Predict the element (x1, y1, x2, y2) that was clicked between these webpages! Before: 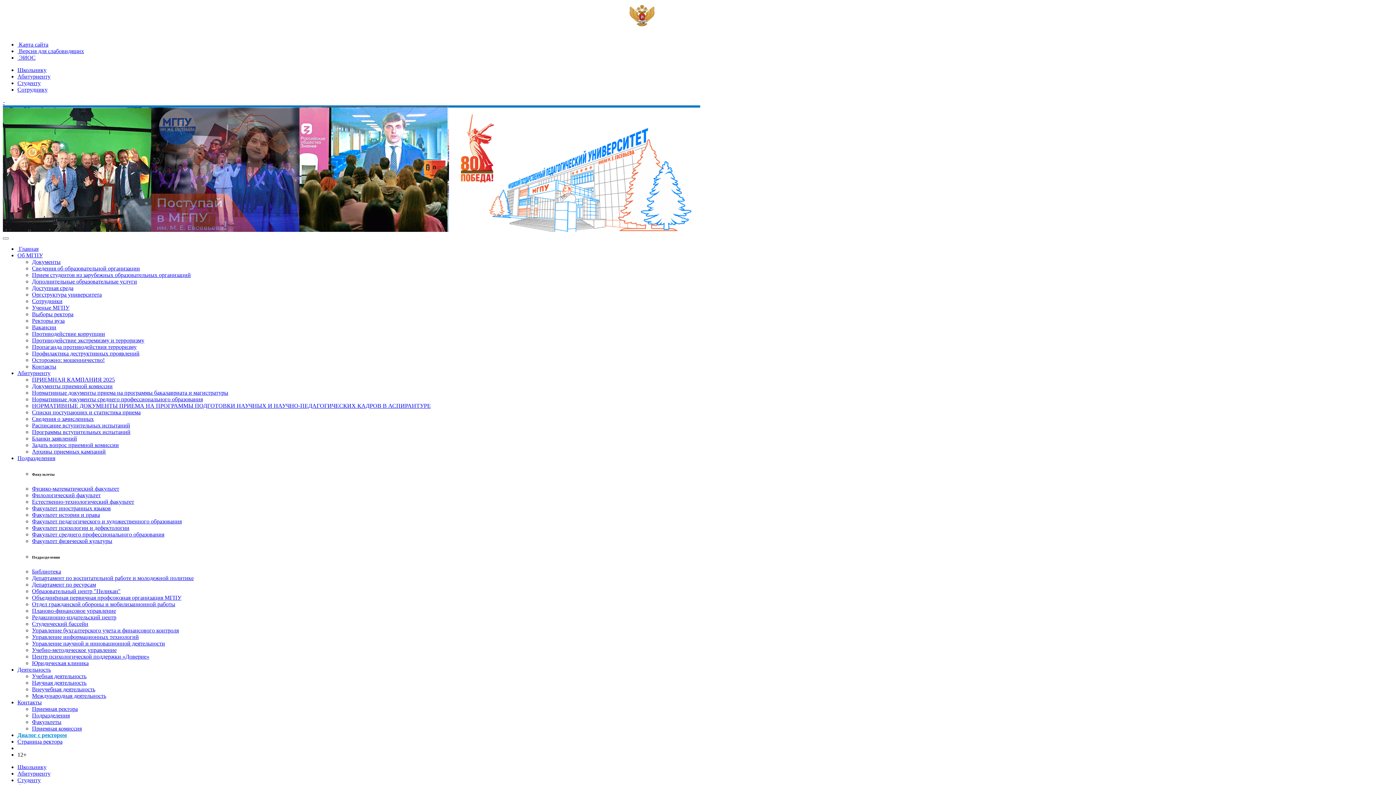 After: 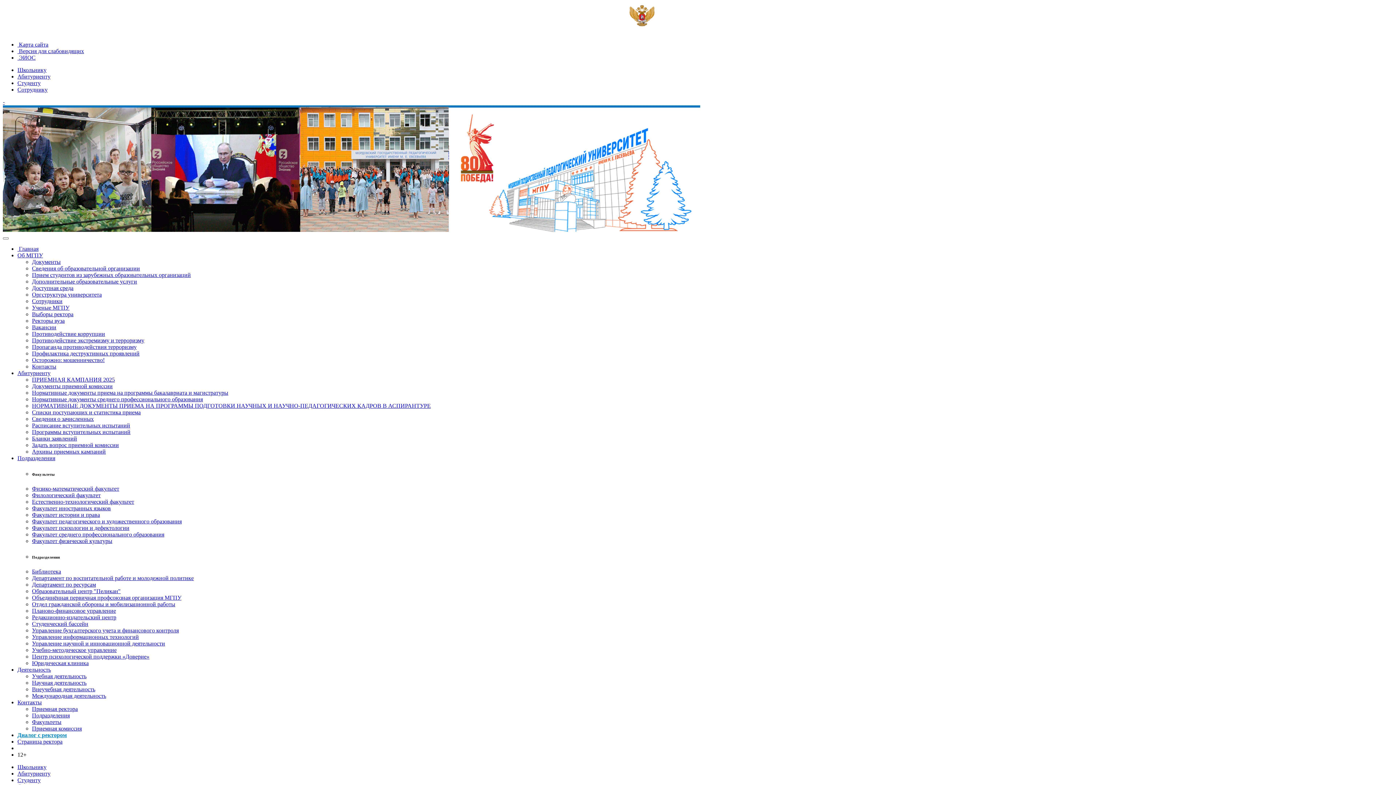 Action: label: Библиотека bbox: (32, 568, 61, 574)